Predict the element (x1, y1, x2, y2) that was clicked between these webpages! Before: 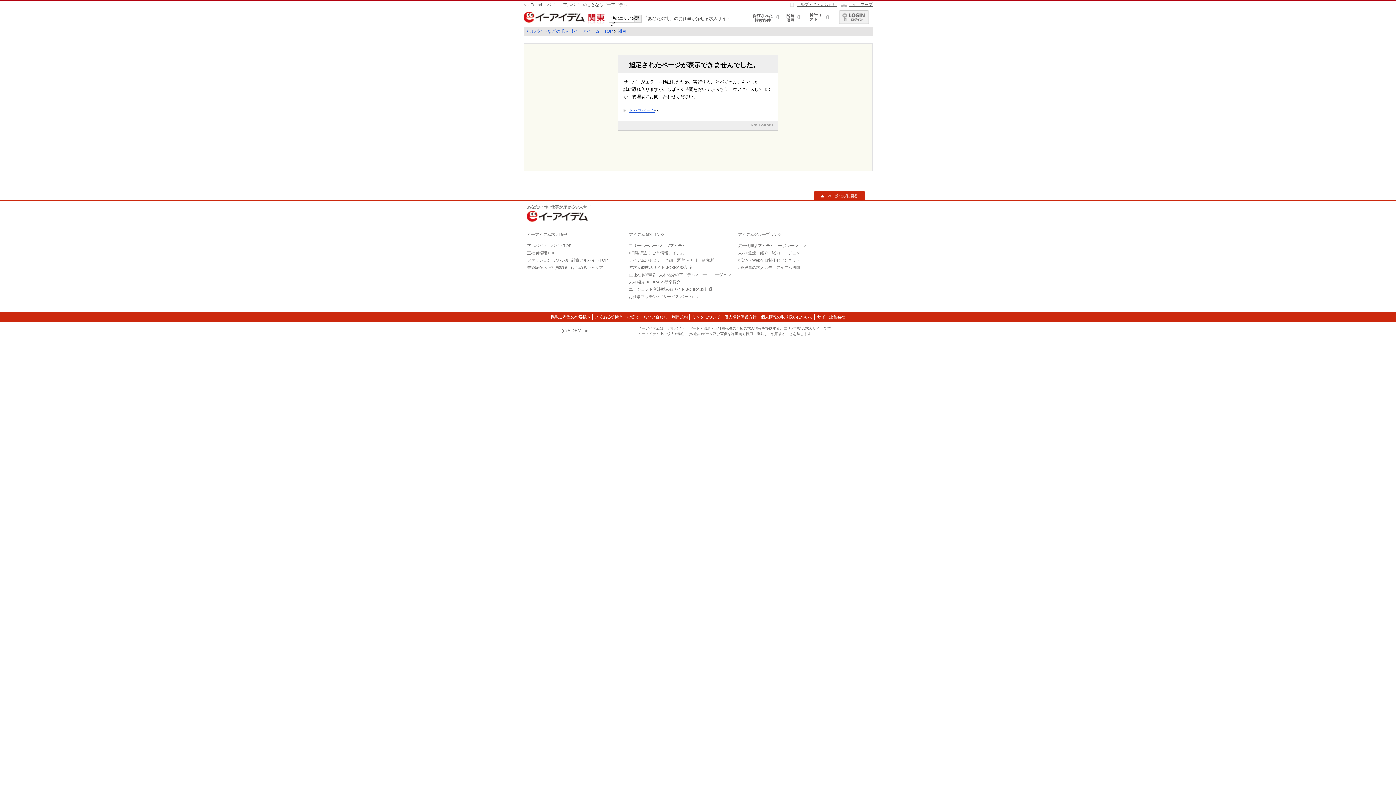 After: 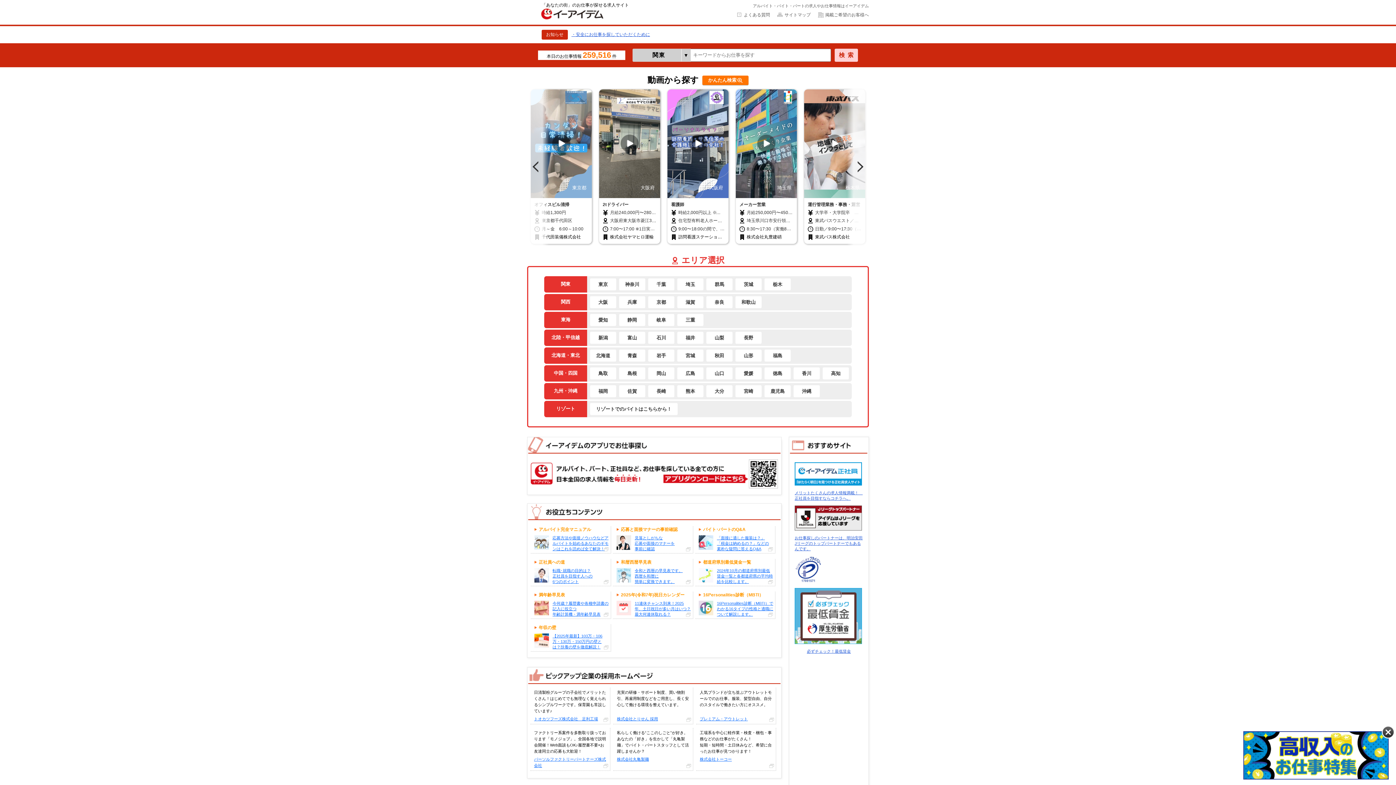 Action: label: アルバイト・バイトTOP bbox: (527, 243, 571, 248)